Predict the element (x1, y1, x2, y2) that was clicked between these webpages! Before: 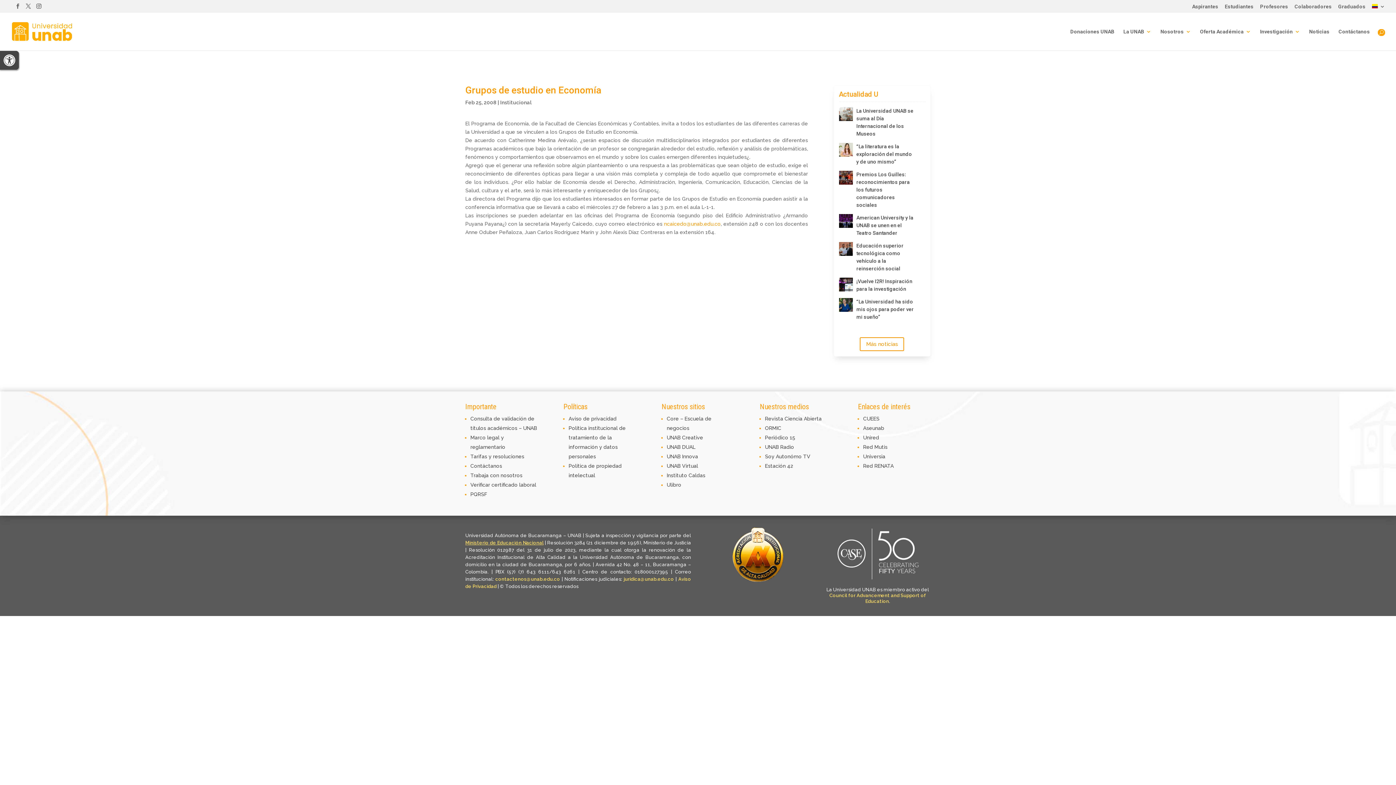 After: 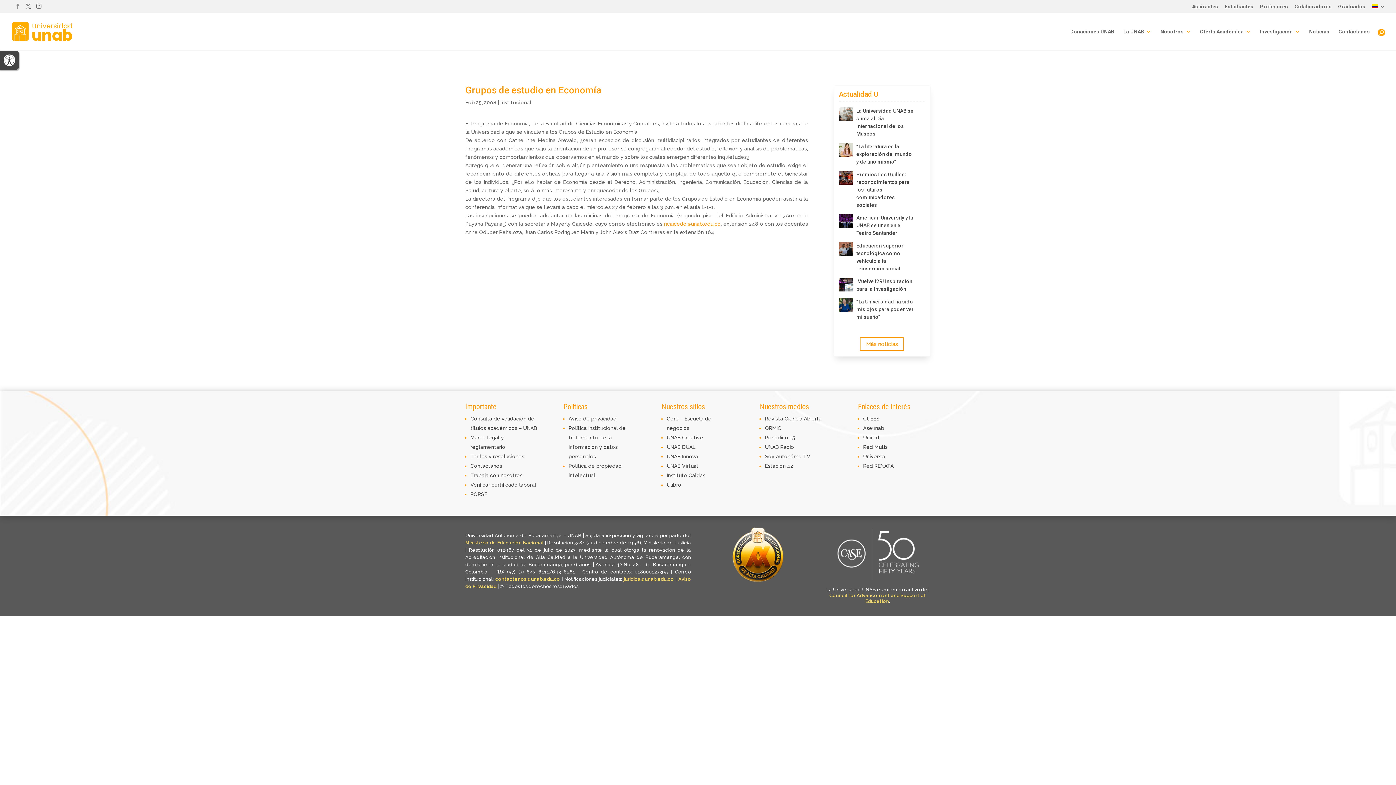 Action: bbox: (15, 3, 20, 8)